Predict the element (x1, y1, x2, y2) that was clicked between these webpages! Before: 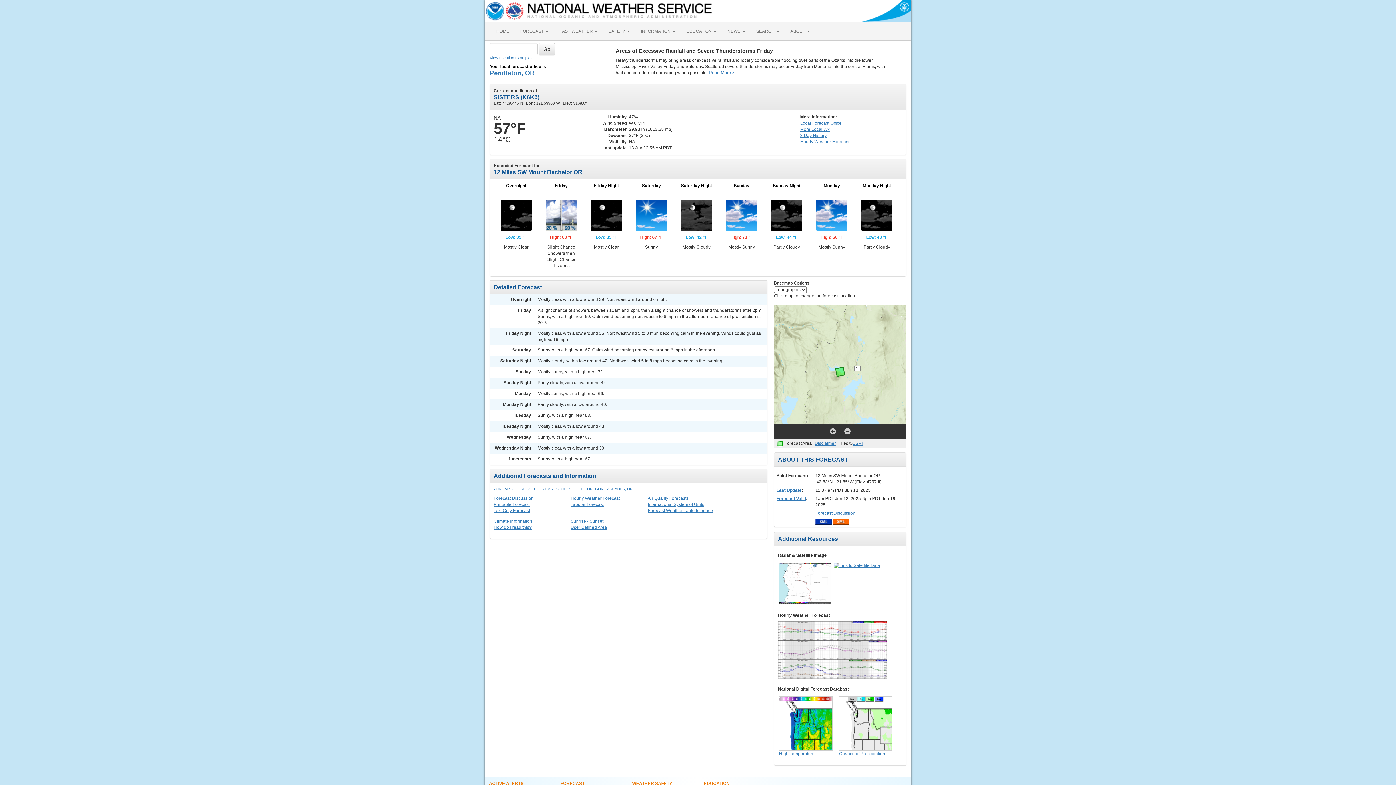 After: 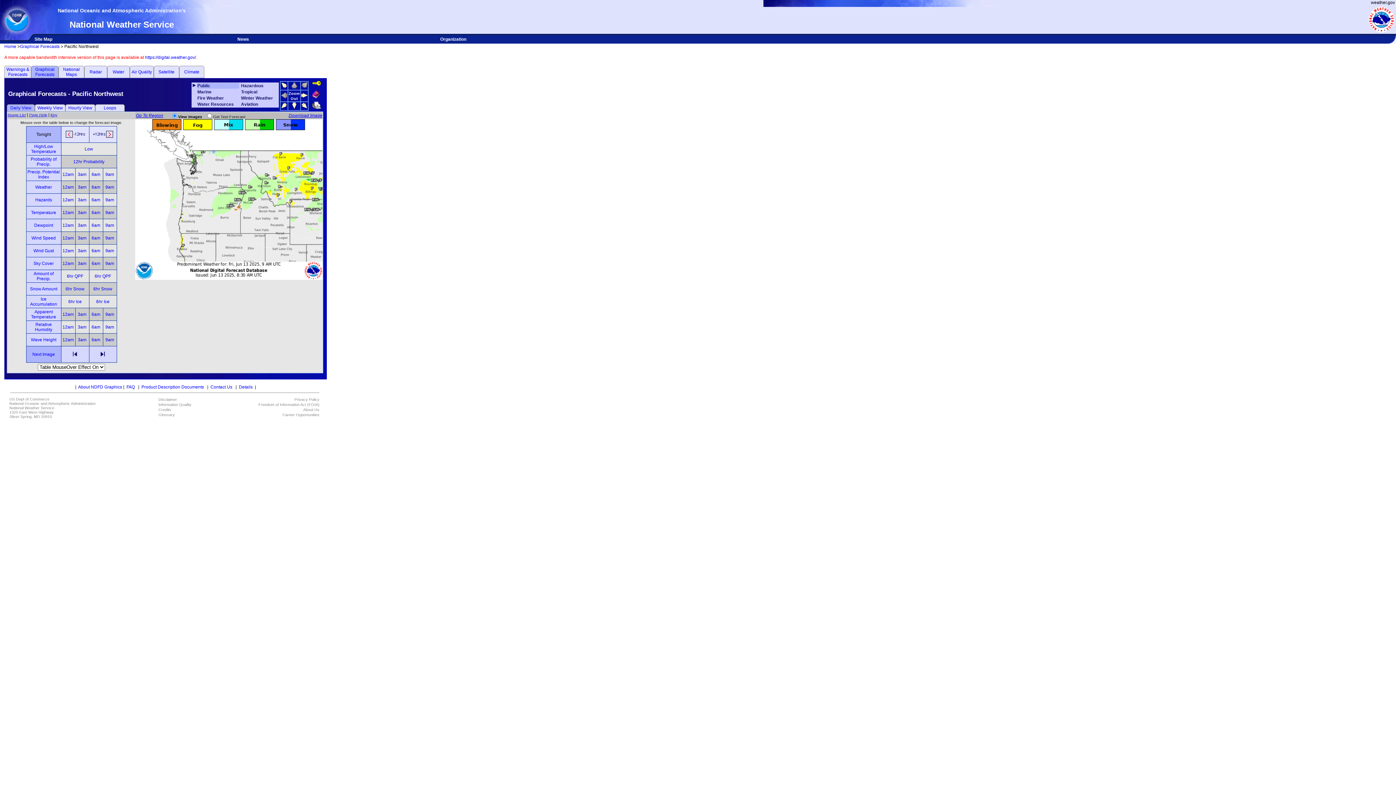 Action: bbox: (839, 696, 892, 751)